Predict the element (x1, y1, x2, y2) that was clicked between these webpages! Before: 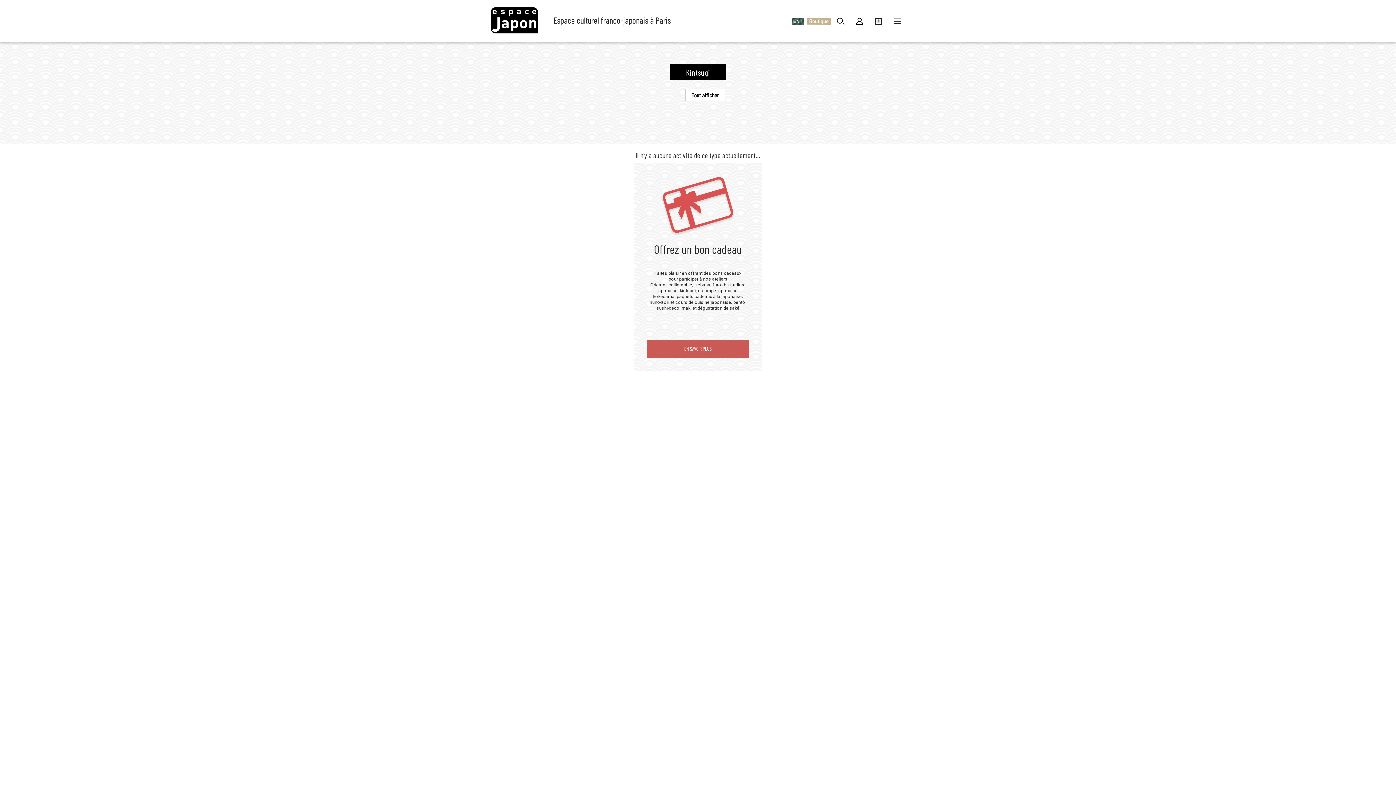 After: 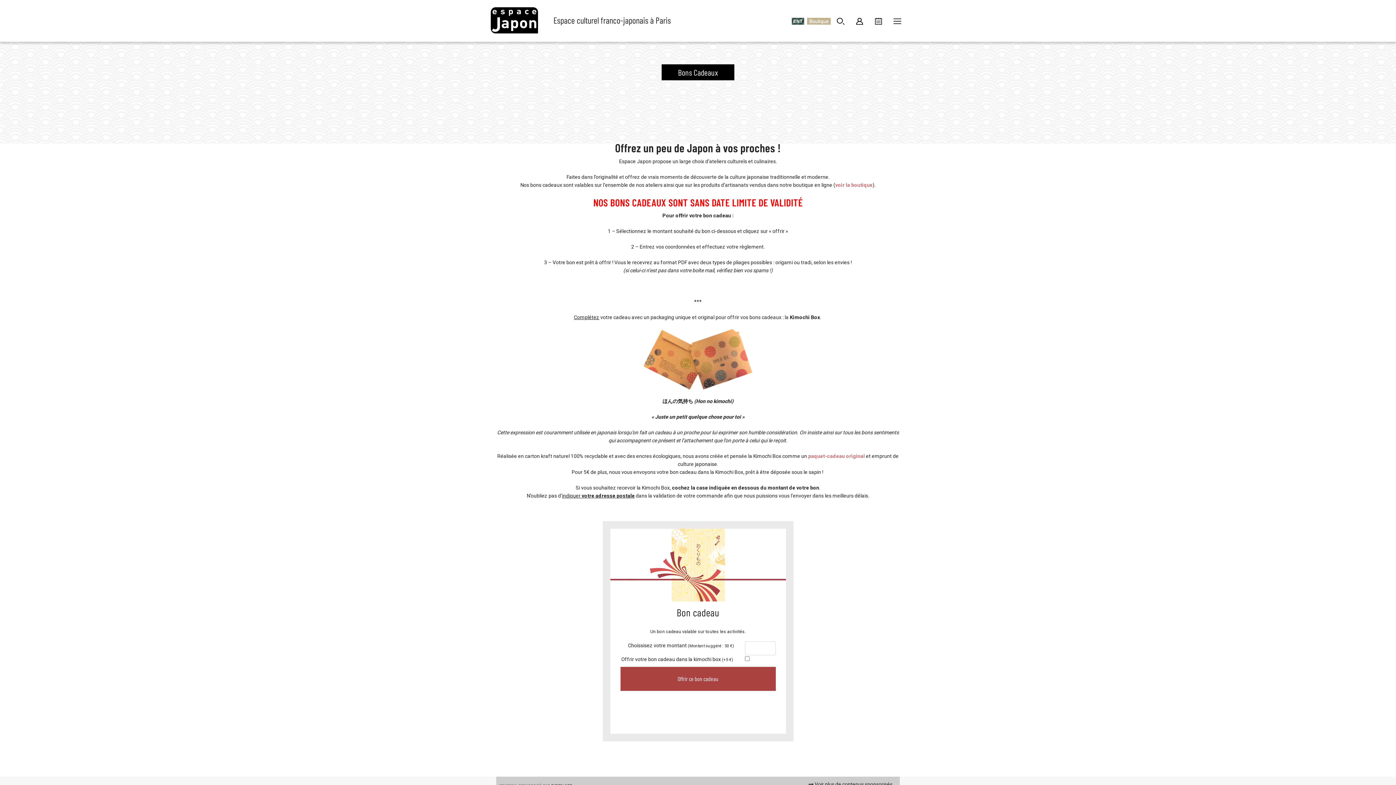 Action: label: EN SAVOIR PLUS bbox: (684, 345, 712, 351)